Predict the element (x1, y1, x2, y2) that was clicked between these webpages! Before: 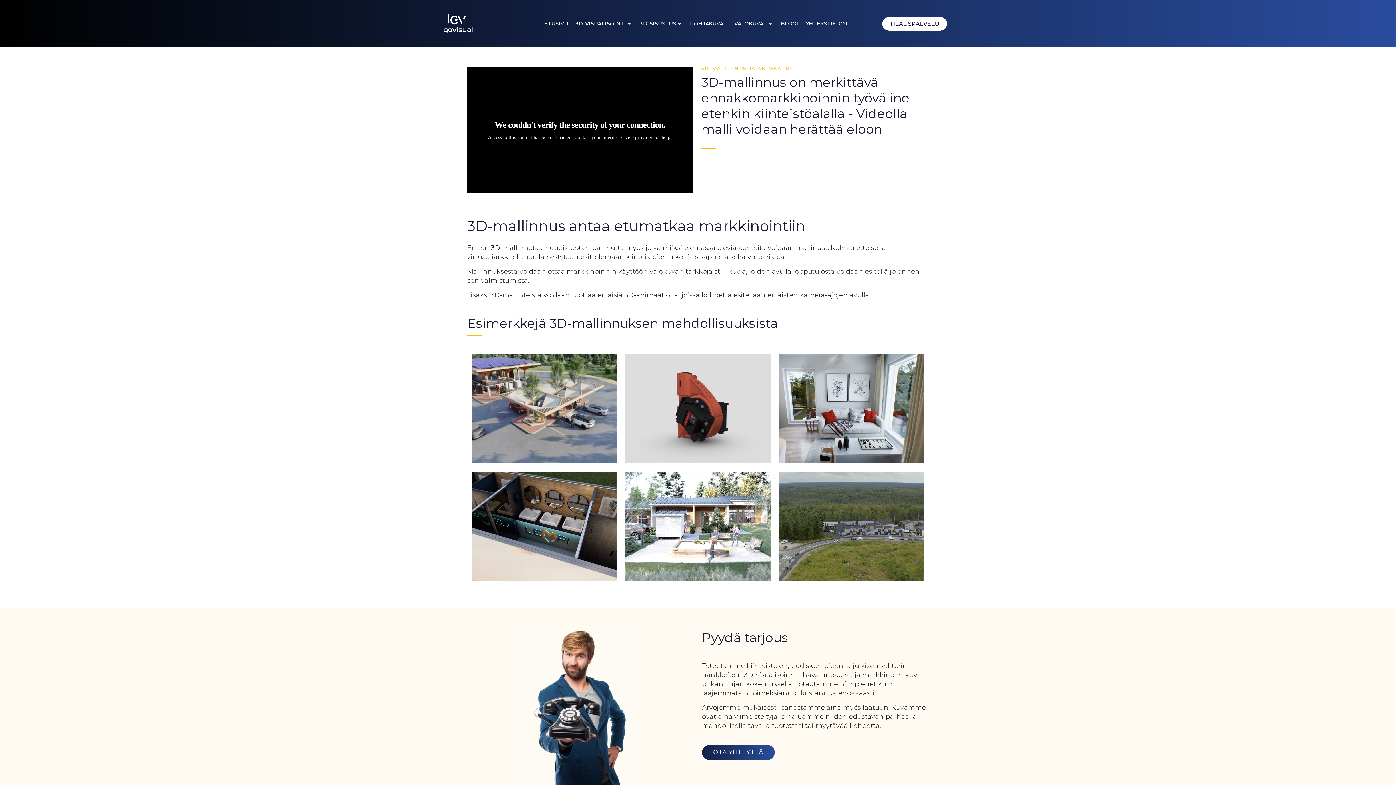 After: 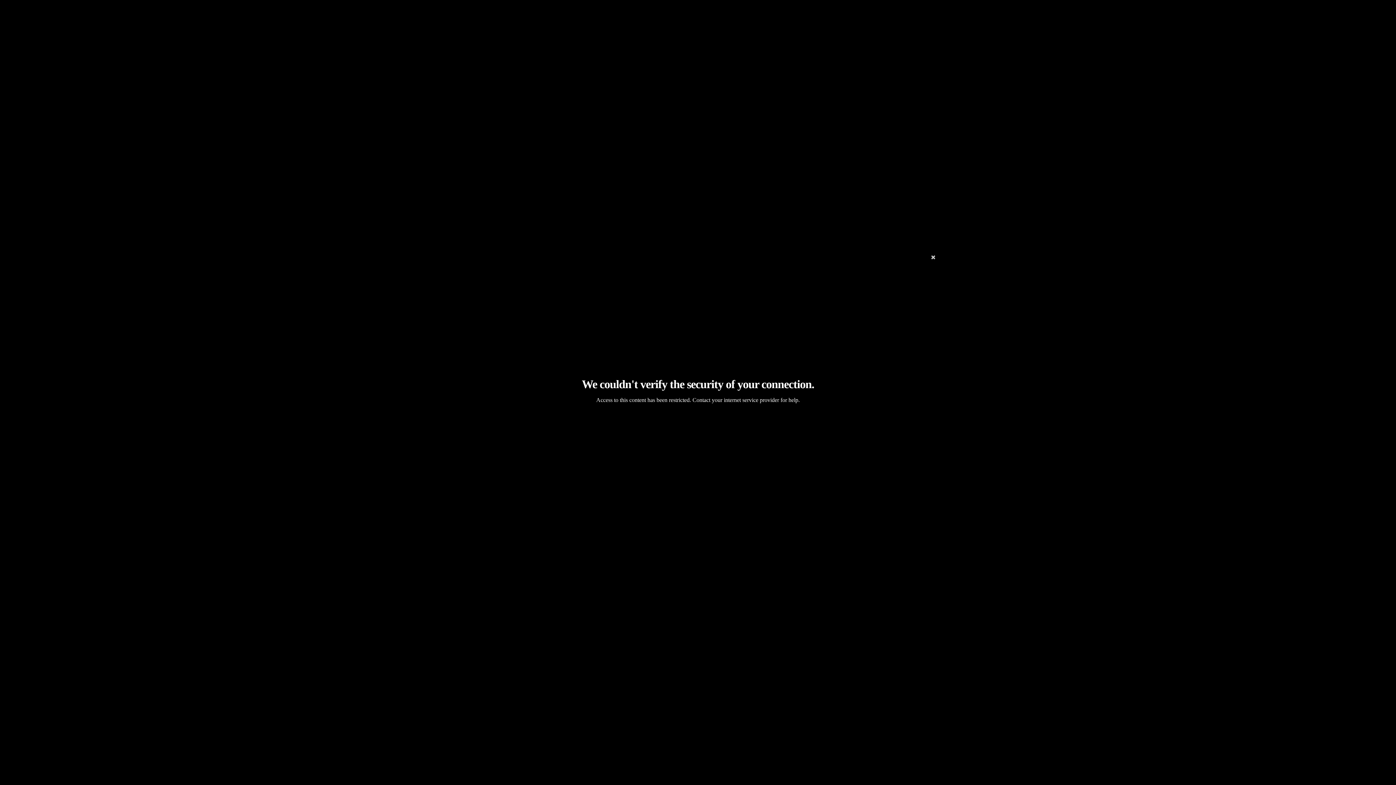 Action: bbox: (779, 354, 924, 463)